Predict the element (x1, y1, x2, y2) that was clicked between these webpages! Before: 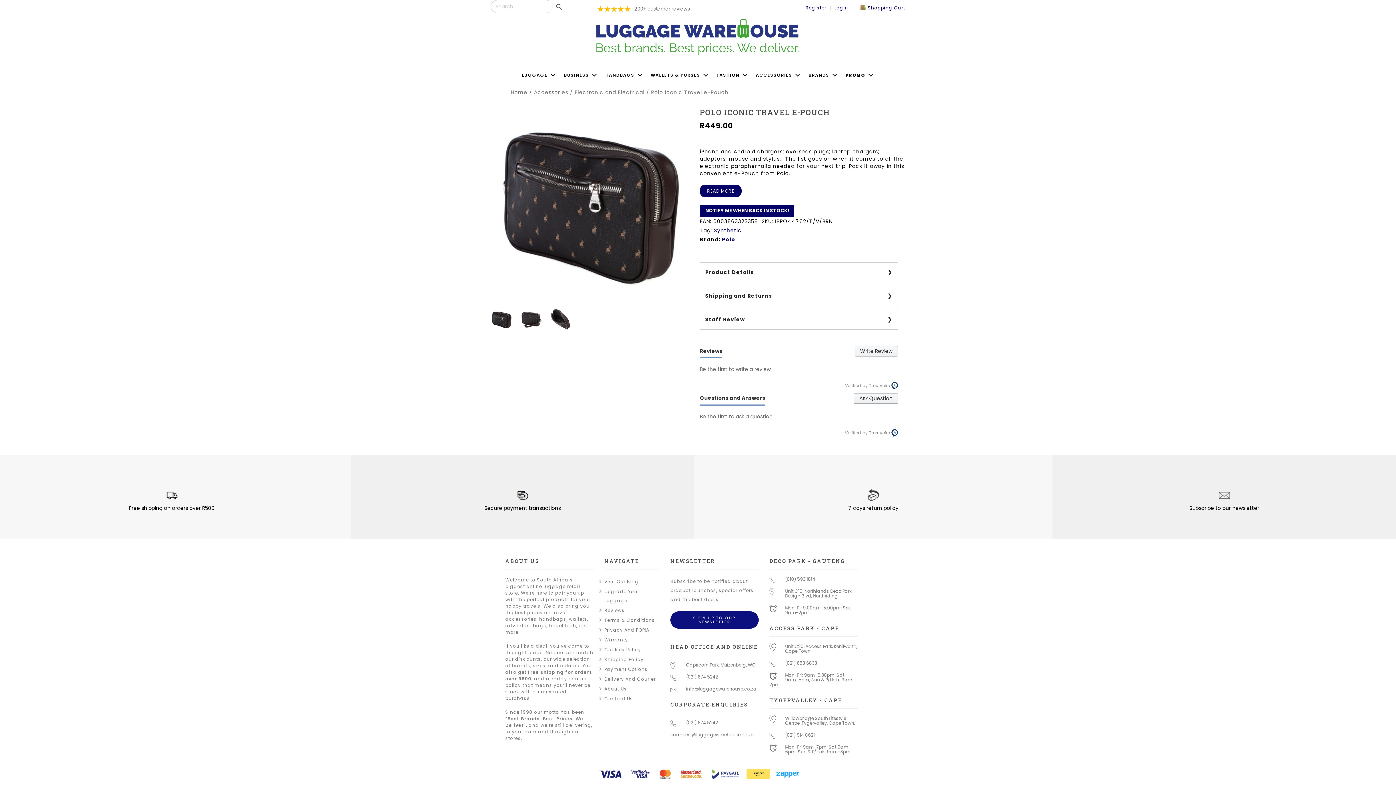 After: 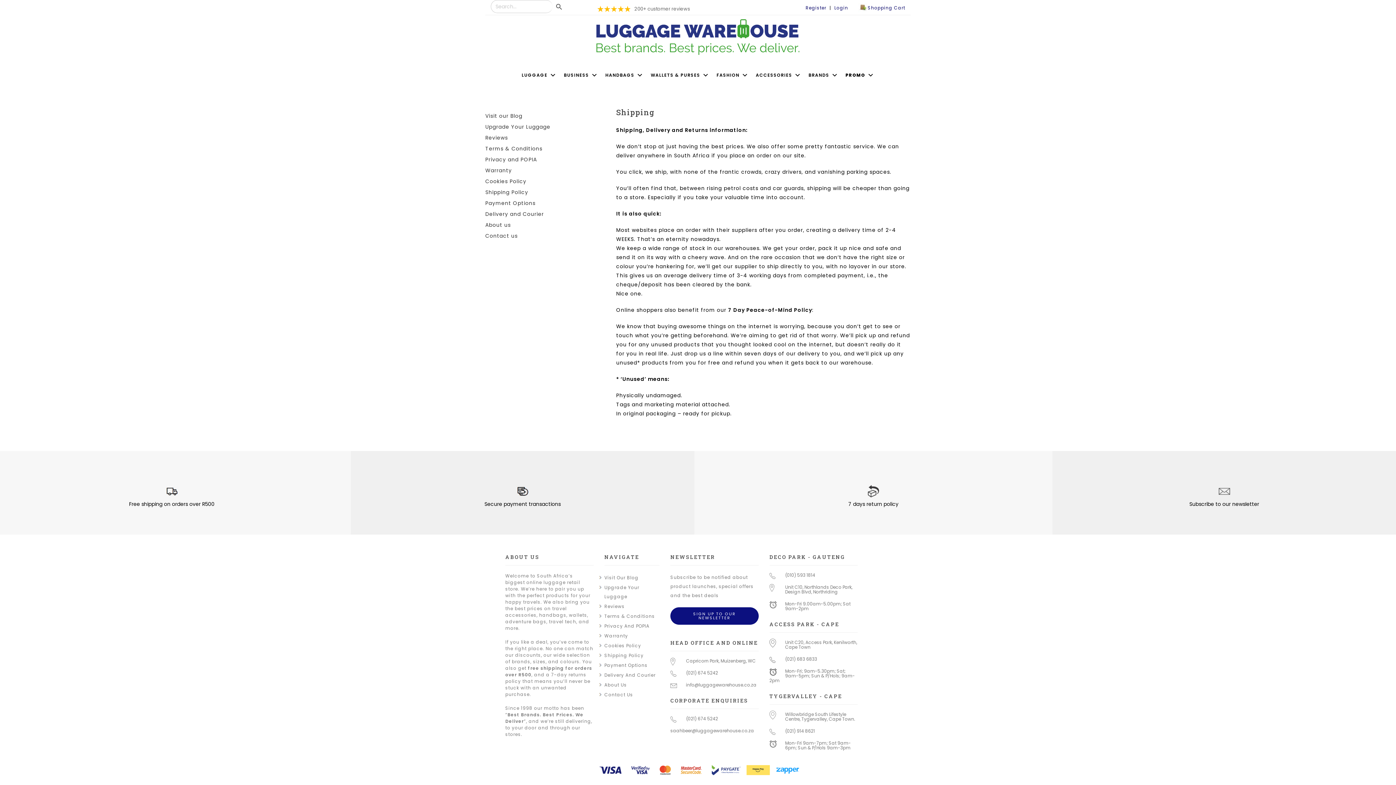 Action: label: Shipping Policy bbox: (604, 656, 643, 662)